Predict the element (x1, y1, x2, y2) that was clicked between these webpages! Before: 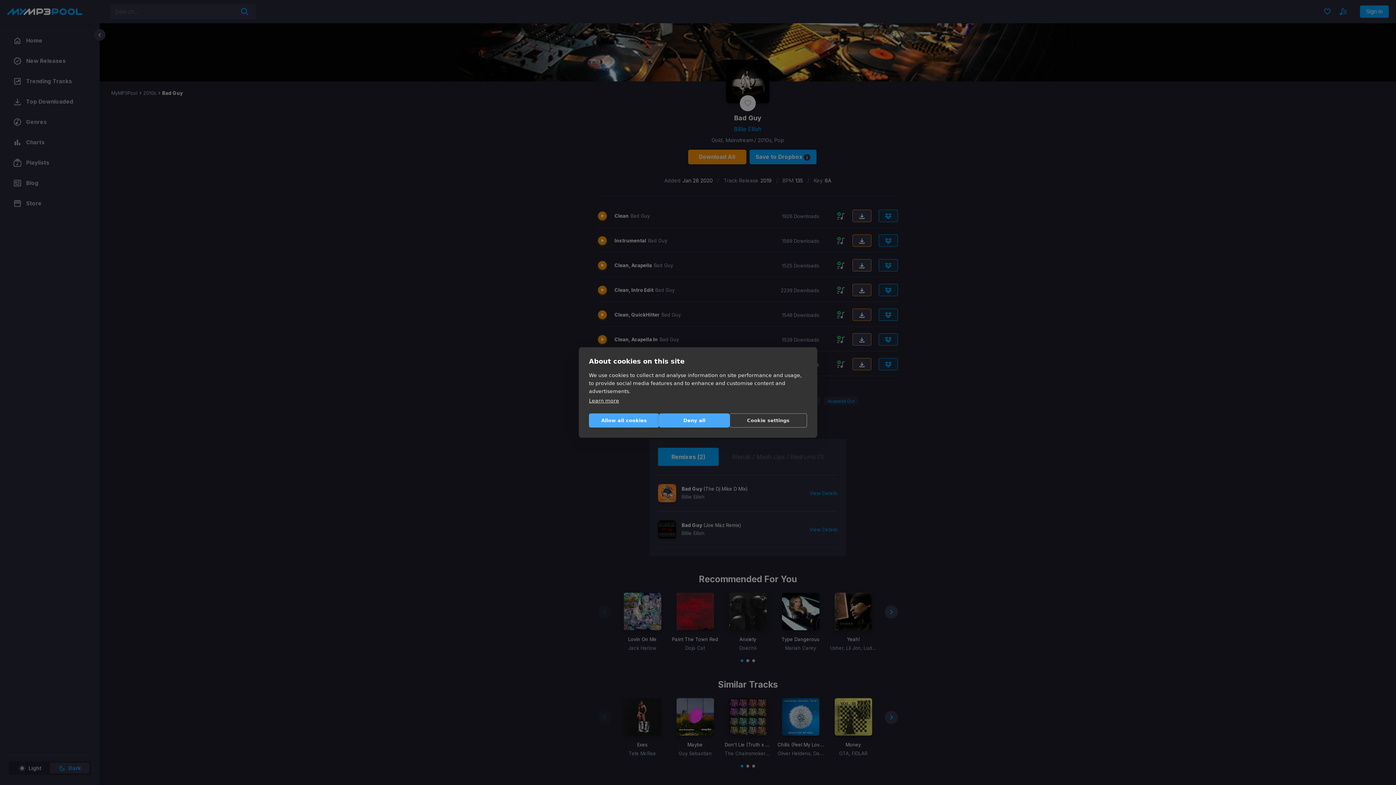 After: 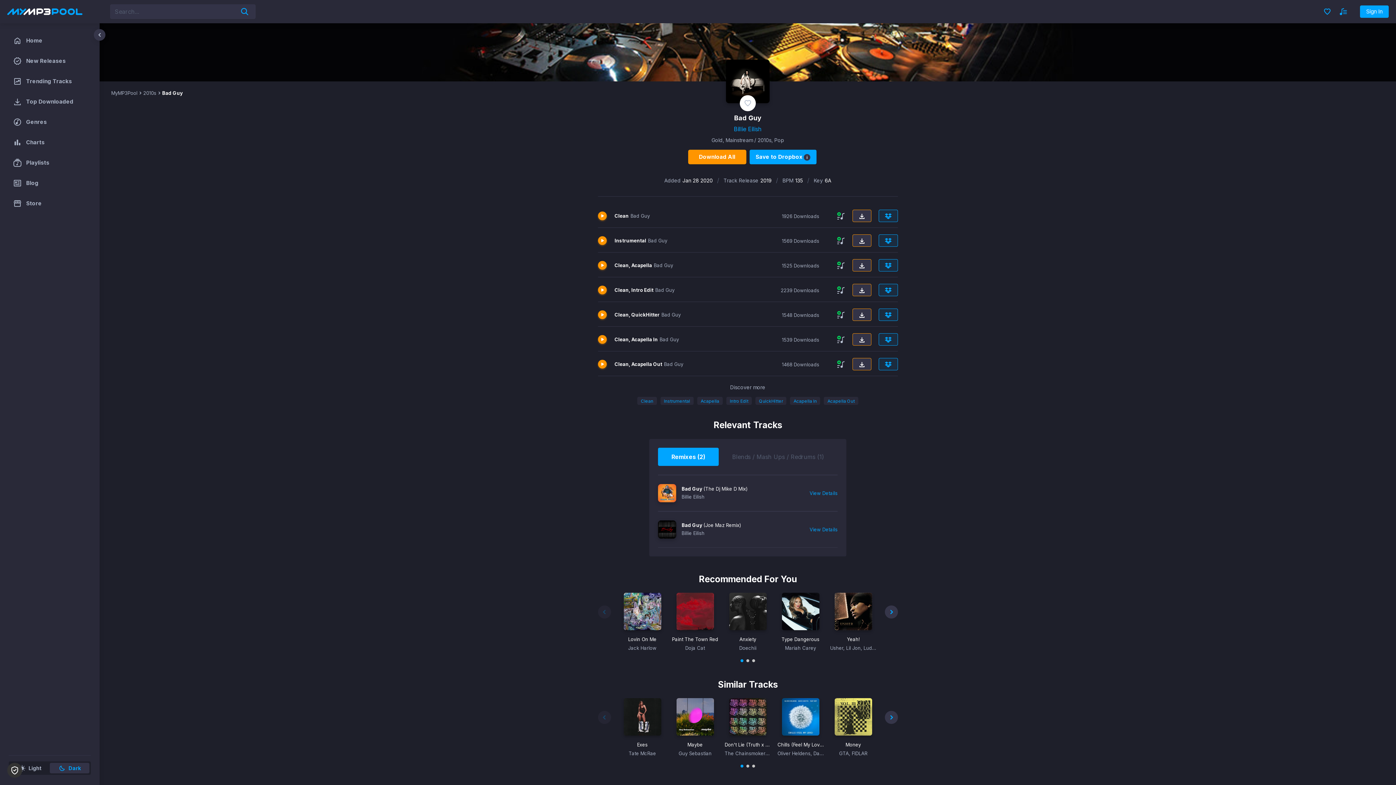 Action: bbox: (659, 413, 729, 427) label: Deny all